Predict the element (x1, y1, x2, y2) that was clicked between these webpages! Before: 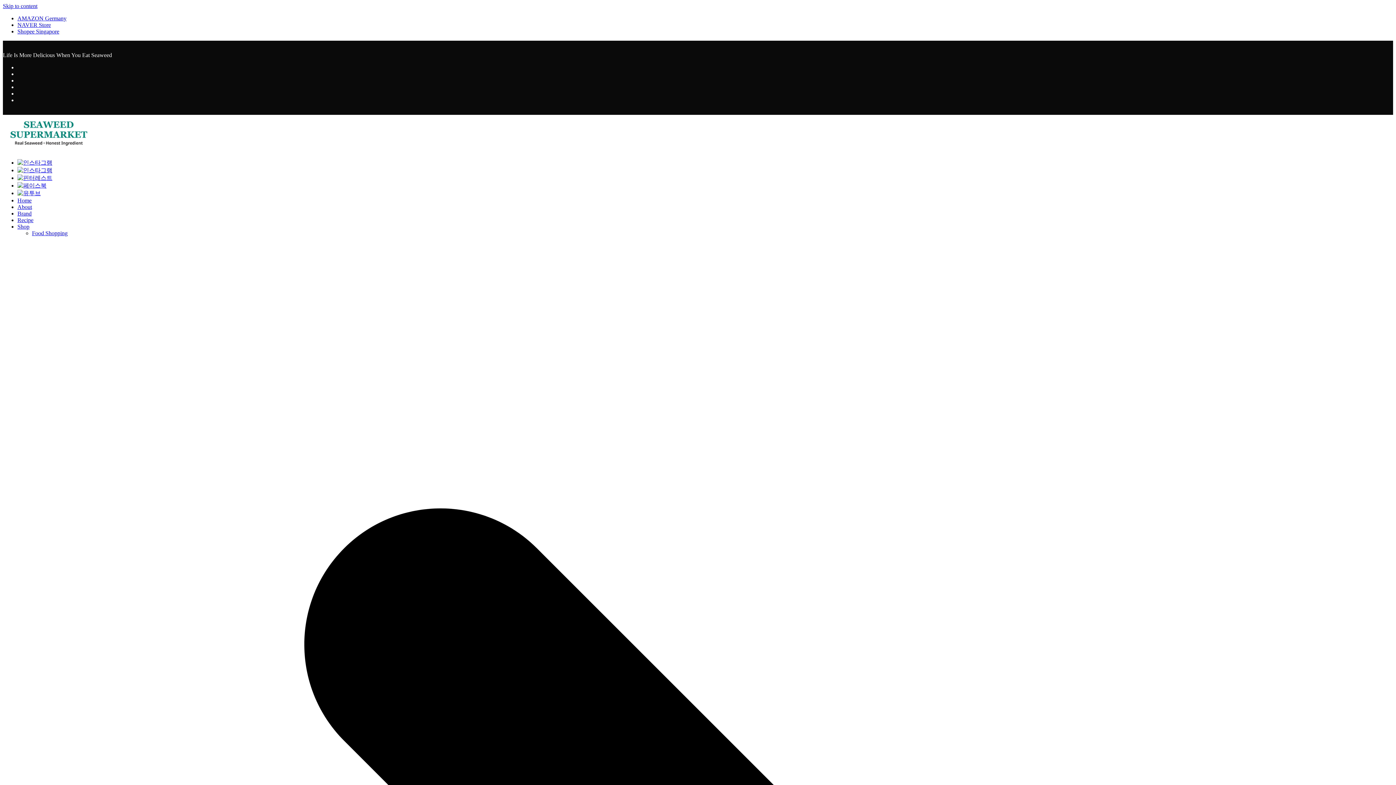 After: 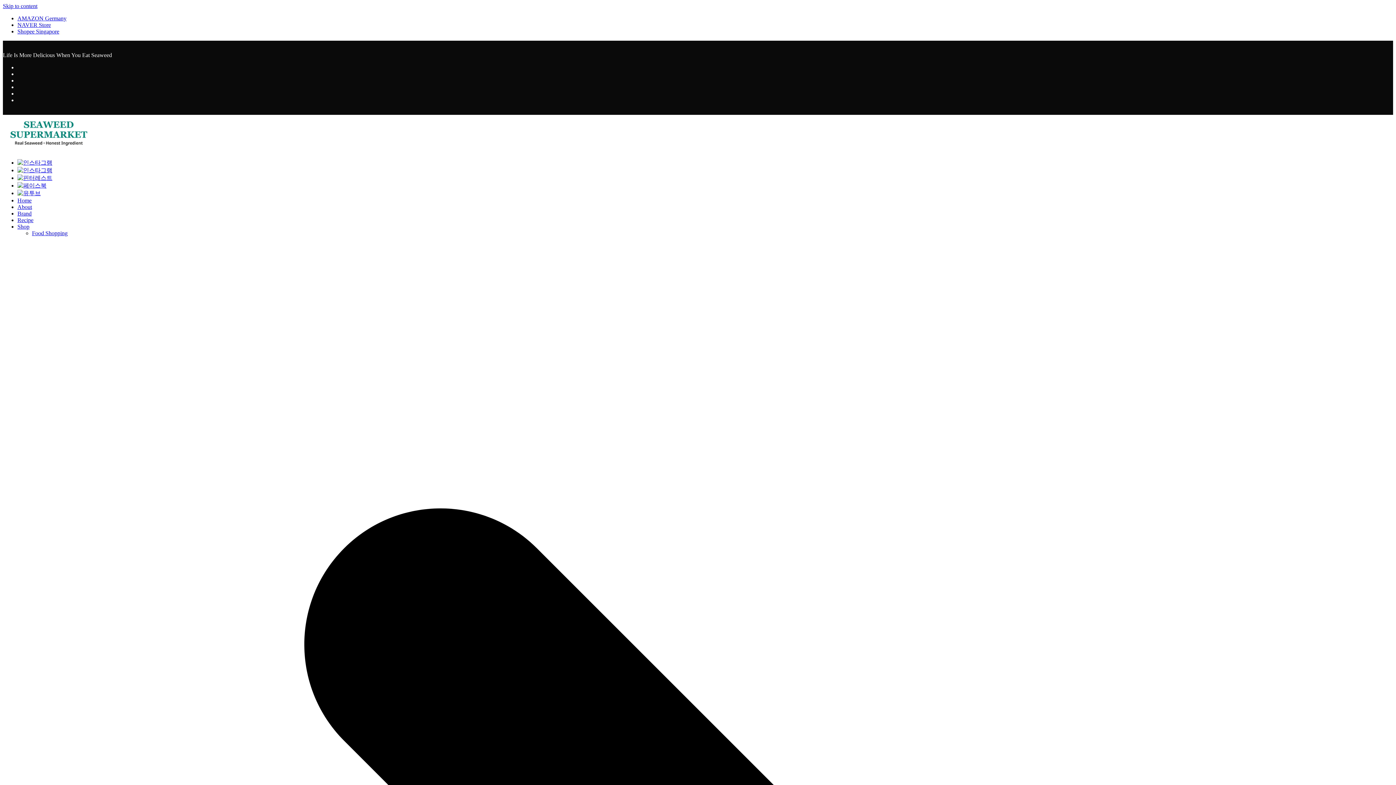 Action: label: Shopee Singapore bbox: (17, 28, 59, 34)